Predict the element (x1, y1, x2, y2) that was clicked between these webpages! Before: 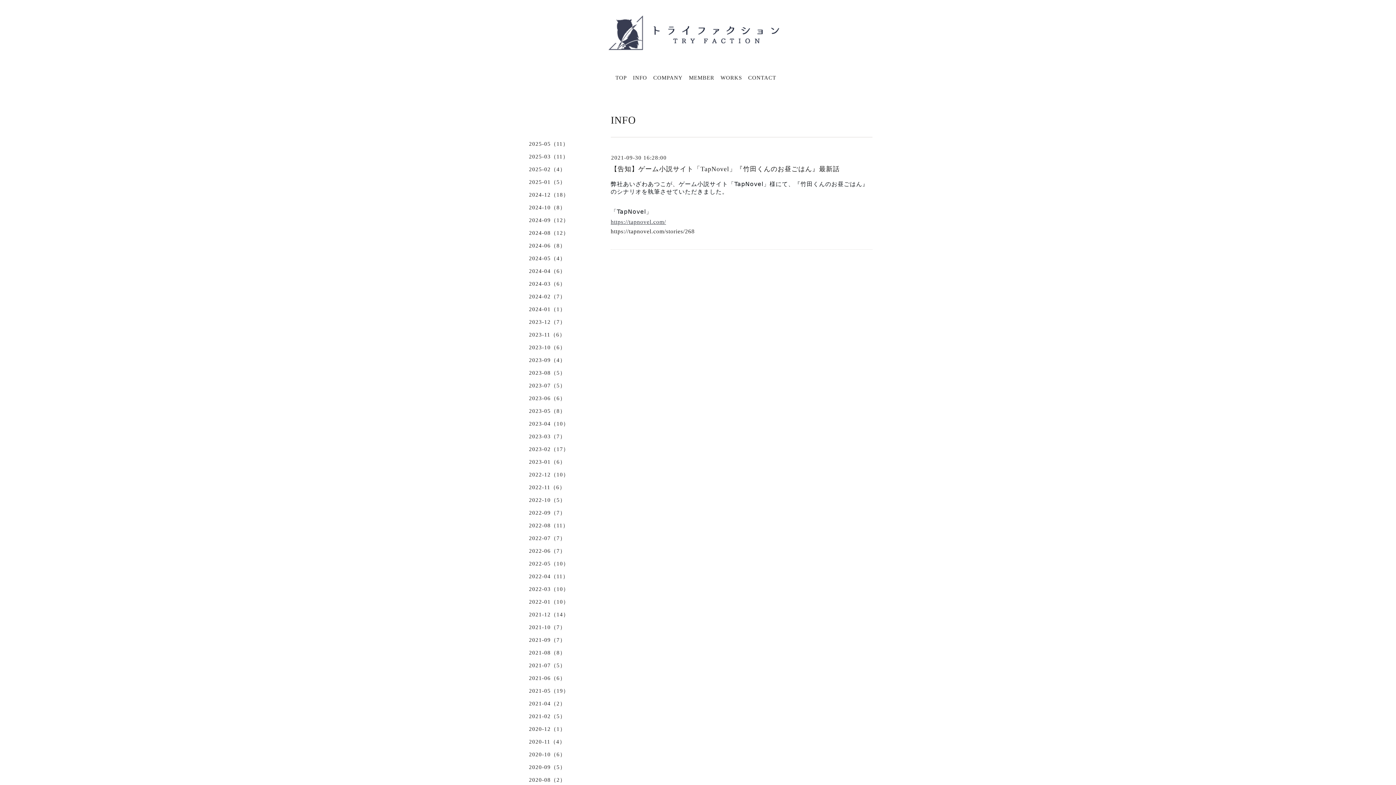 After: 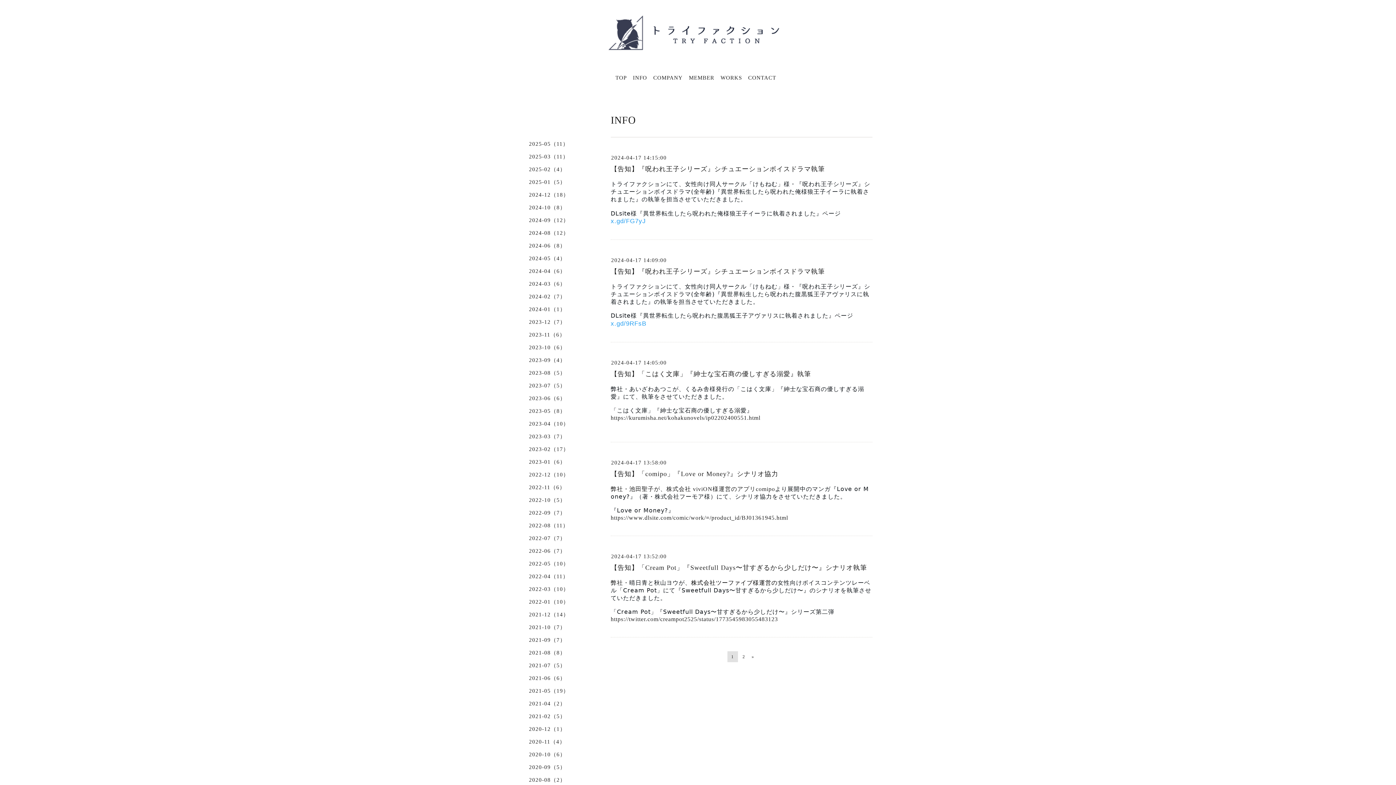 Action: bbox: (523, 268, 596, 280) label: 2024-04（6）